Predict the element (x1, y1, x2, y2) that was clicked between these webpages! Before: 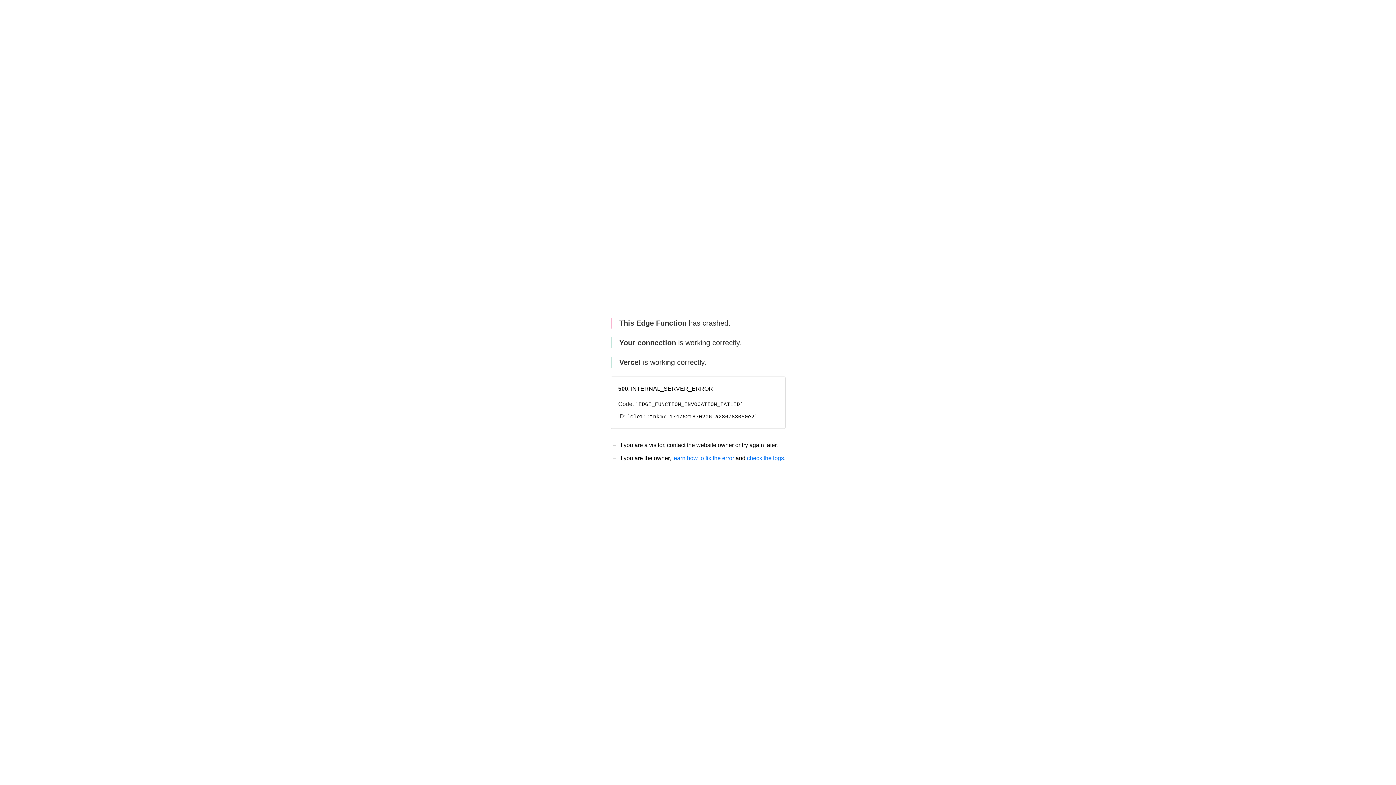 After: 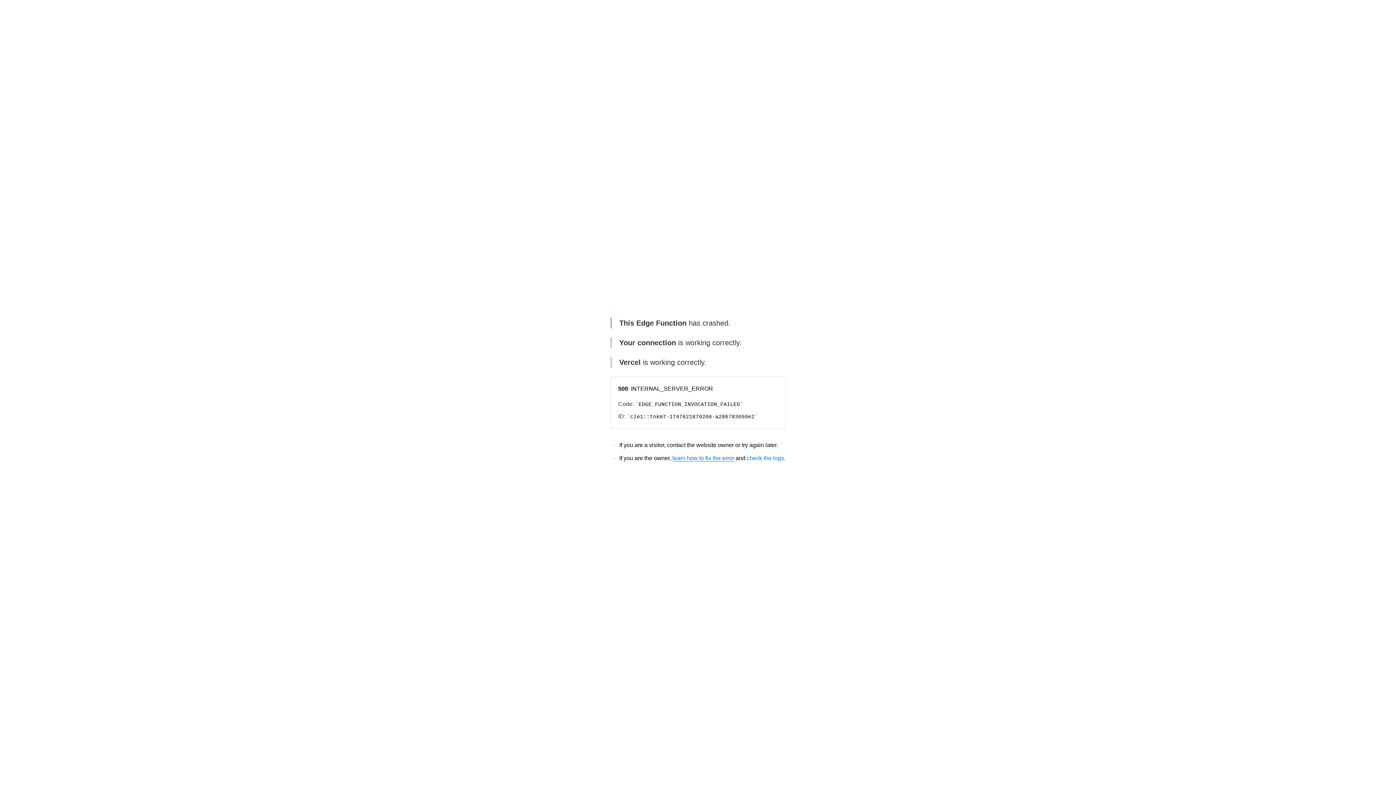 Action: bbox: (672, 455, 734, 461) label: learn how to fix the error